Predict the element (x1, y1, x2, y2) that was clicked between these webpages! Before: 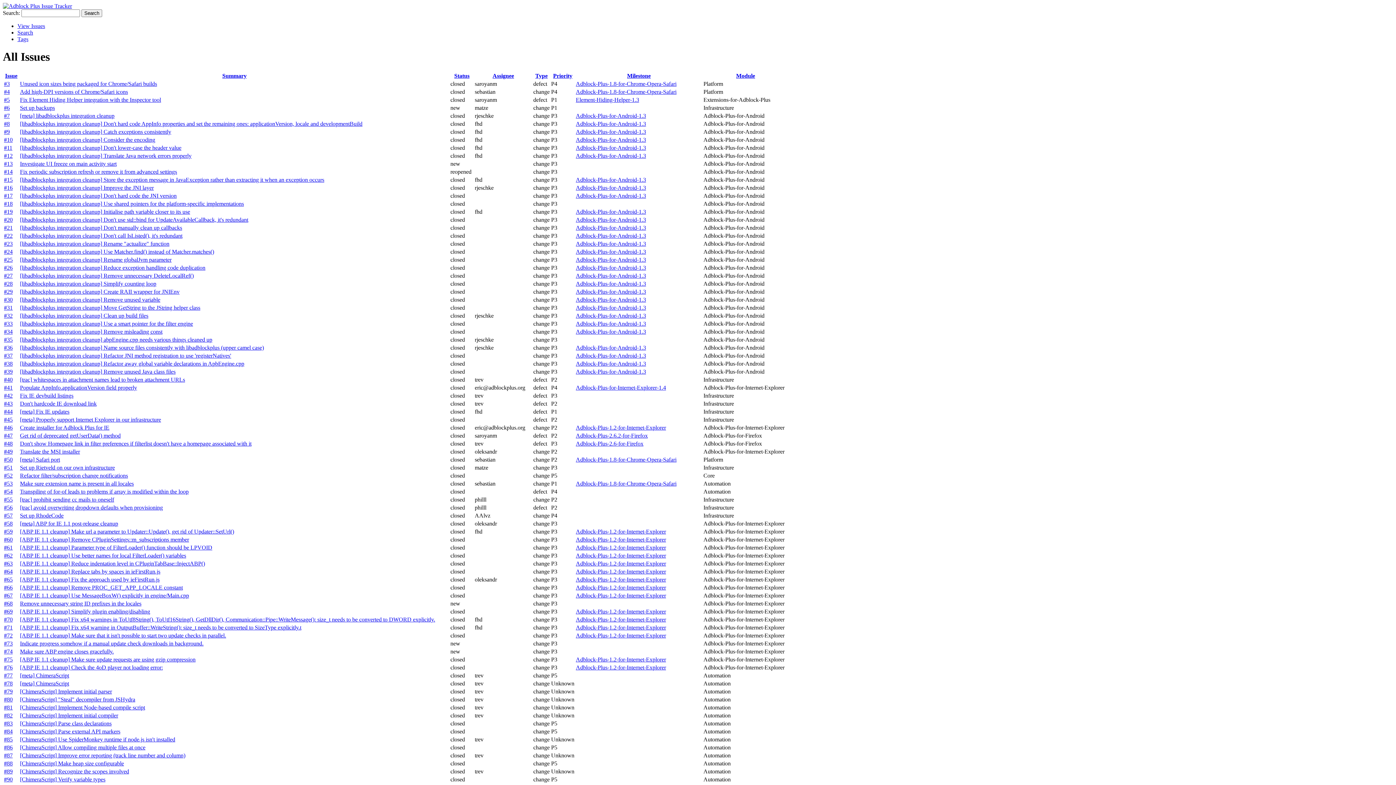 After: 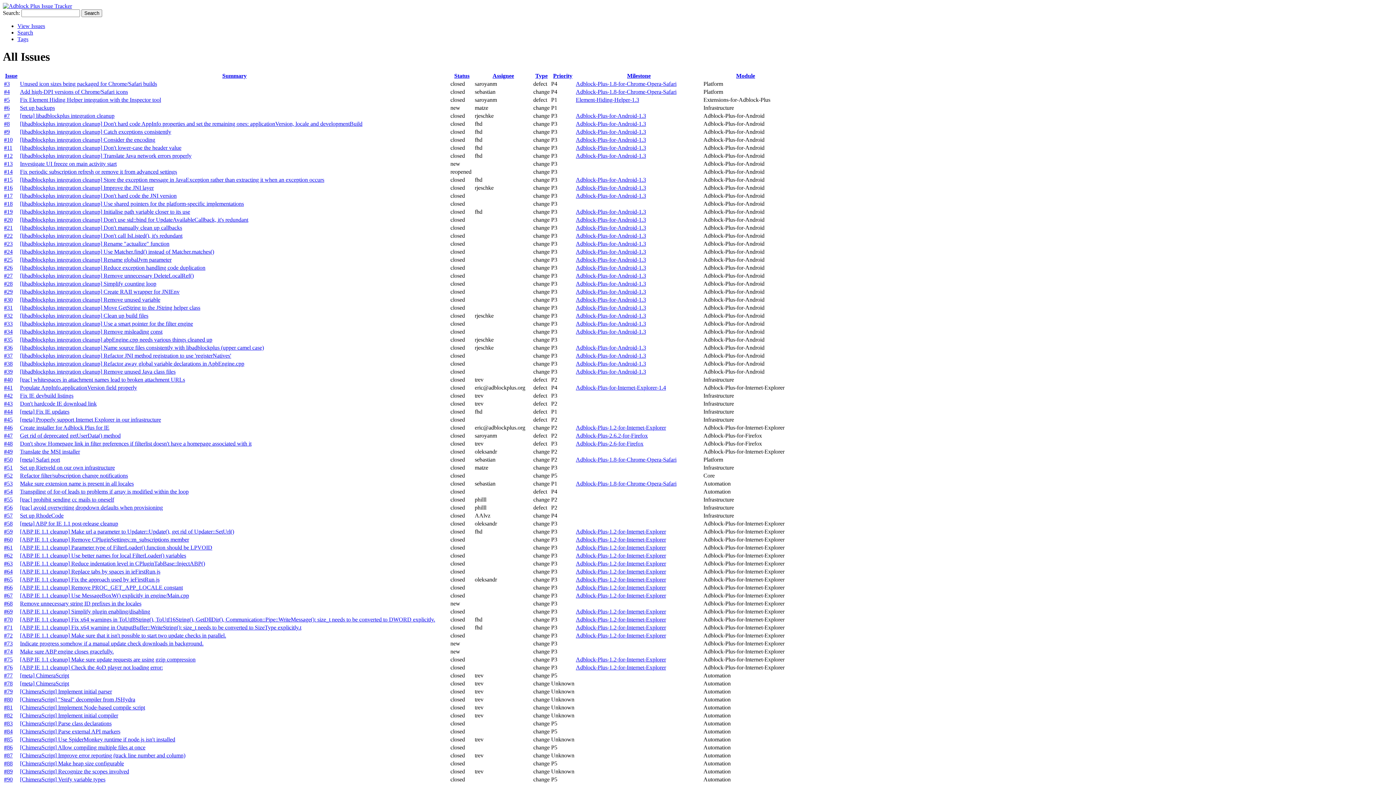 Action: bbox: (20, 336, 212, 342) label: [libadblockplus integration cleanup] abpEngine.cpp needs various things cleaned up